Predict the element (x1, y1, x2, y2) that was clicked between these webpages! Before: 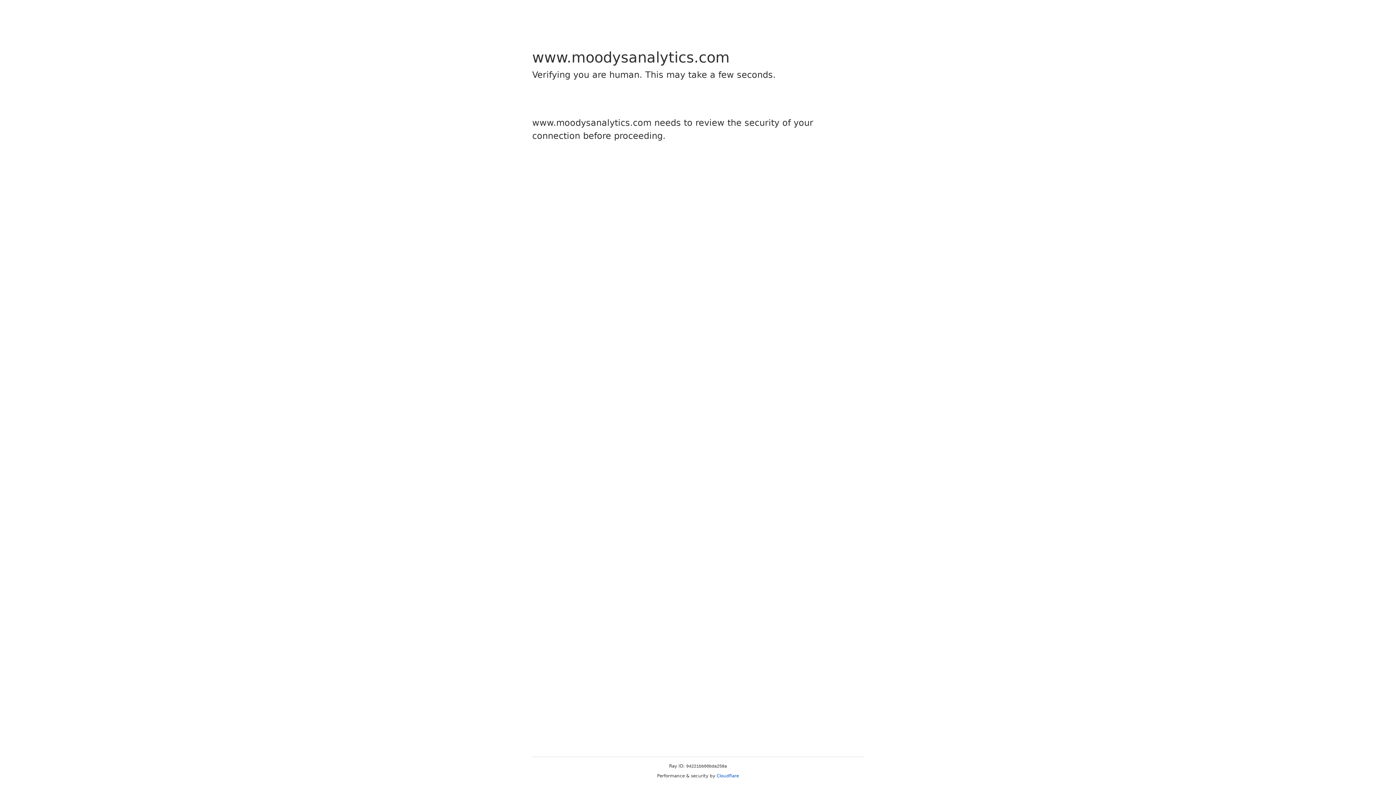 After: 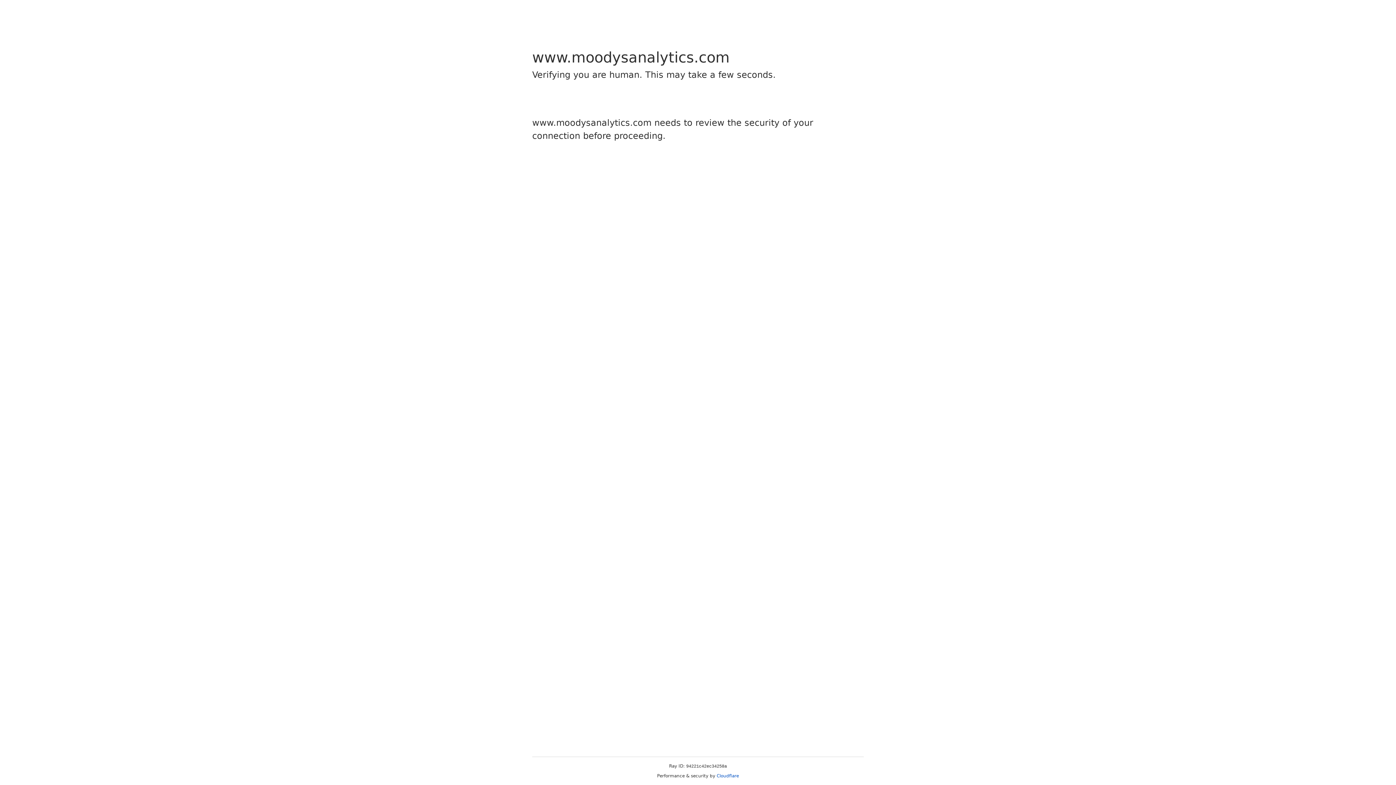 Action: bbox: (716, 773, 739, 778) label: Cloudflare